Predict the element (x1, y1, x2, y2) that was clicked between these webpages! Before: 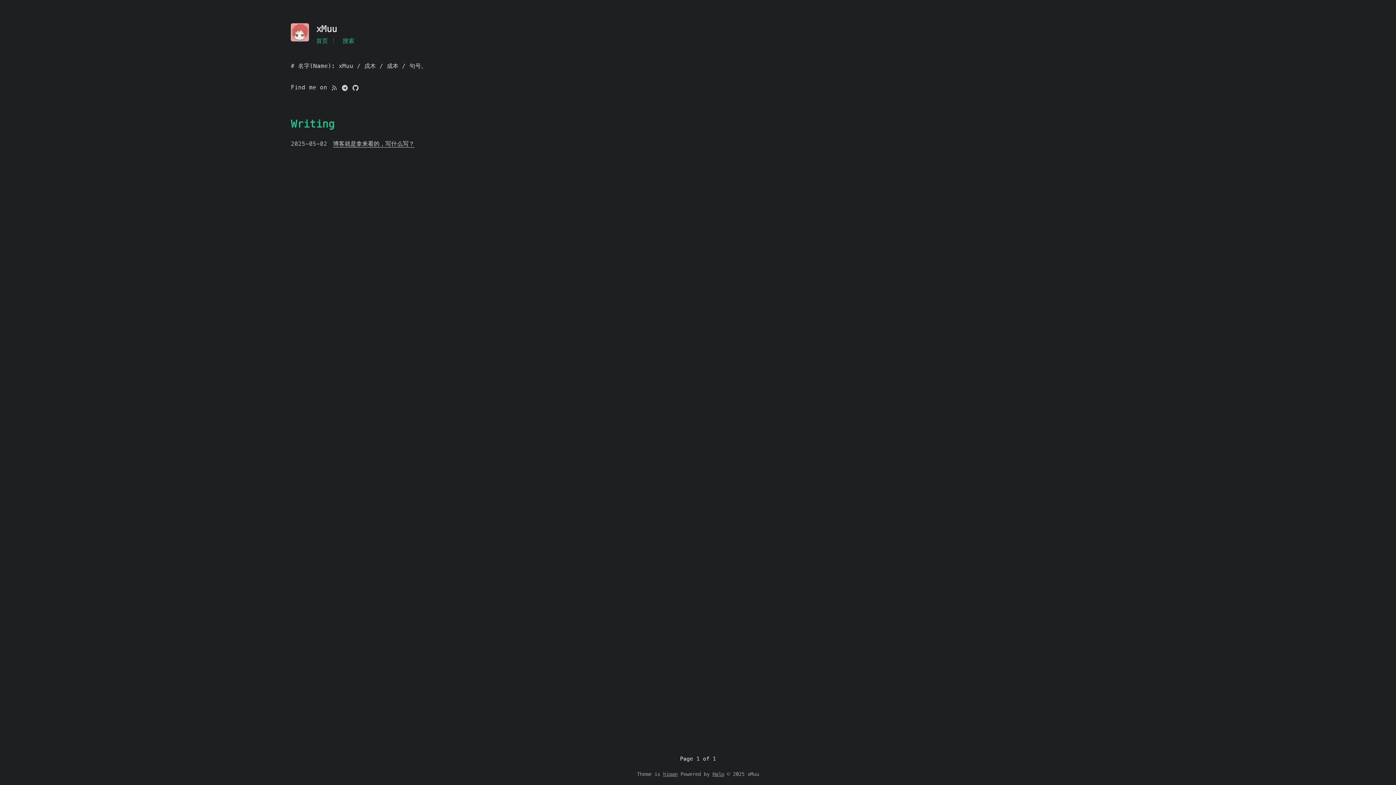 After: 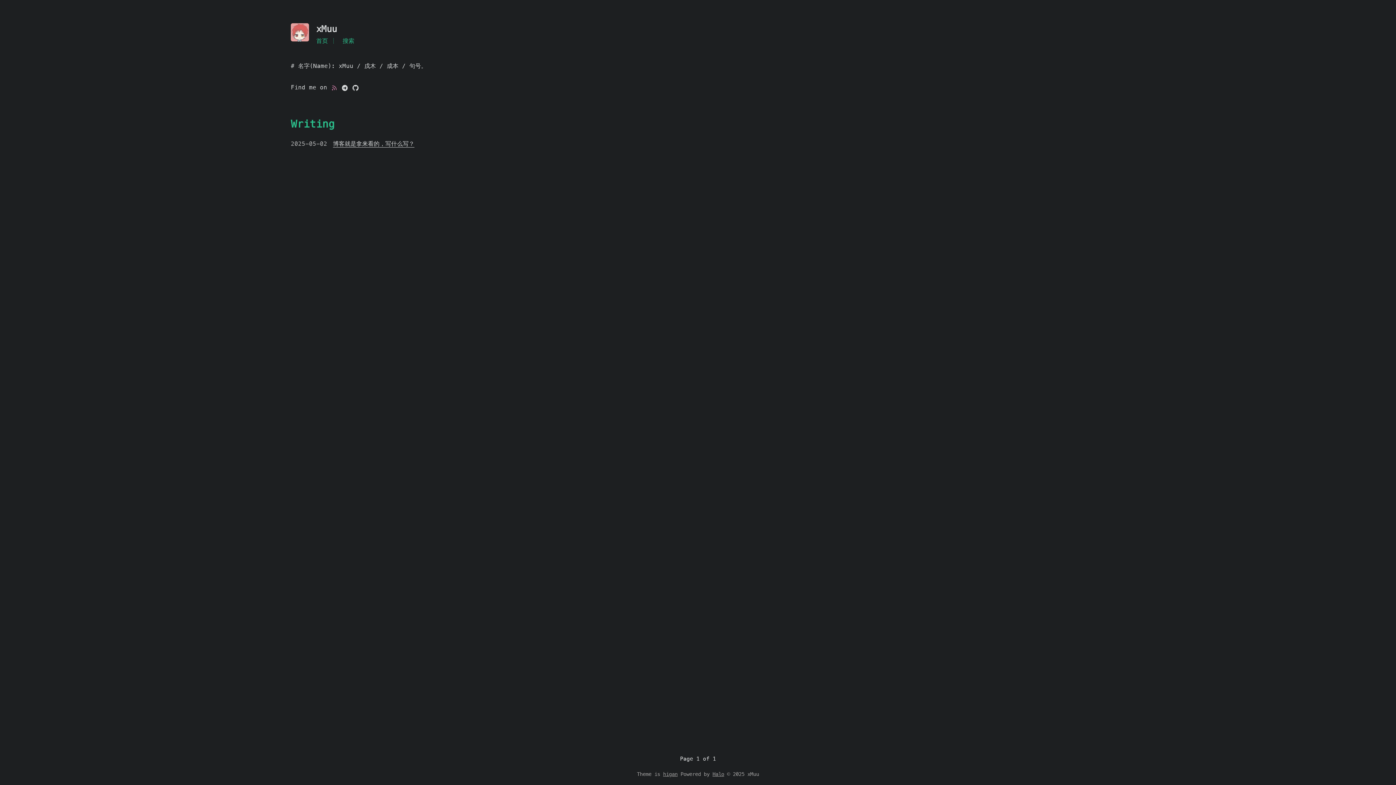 Action: label: Find me on rss bbox: (330, 83, 341, 91)